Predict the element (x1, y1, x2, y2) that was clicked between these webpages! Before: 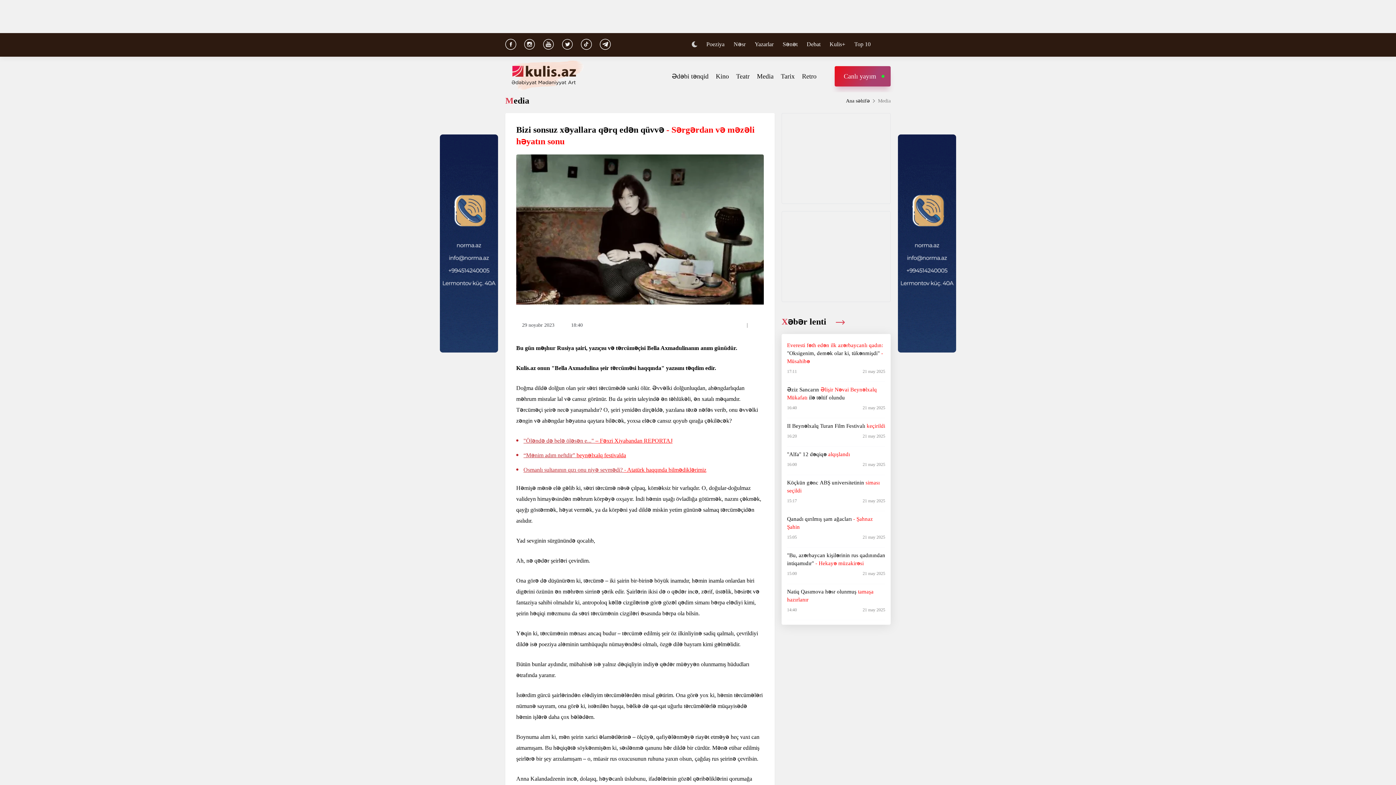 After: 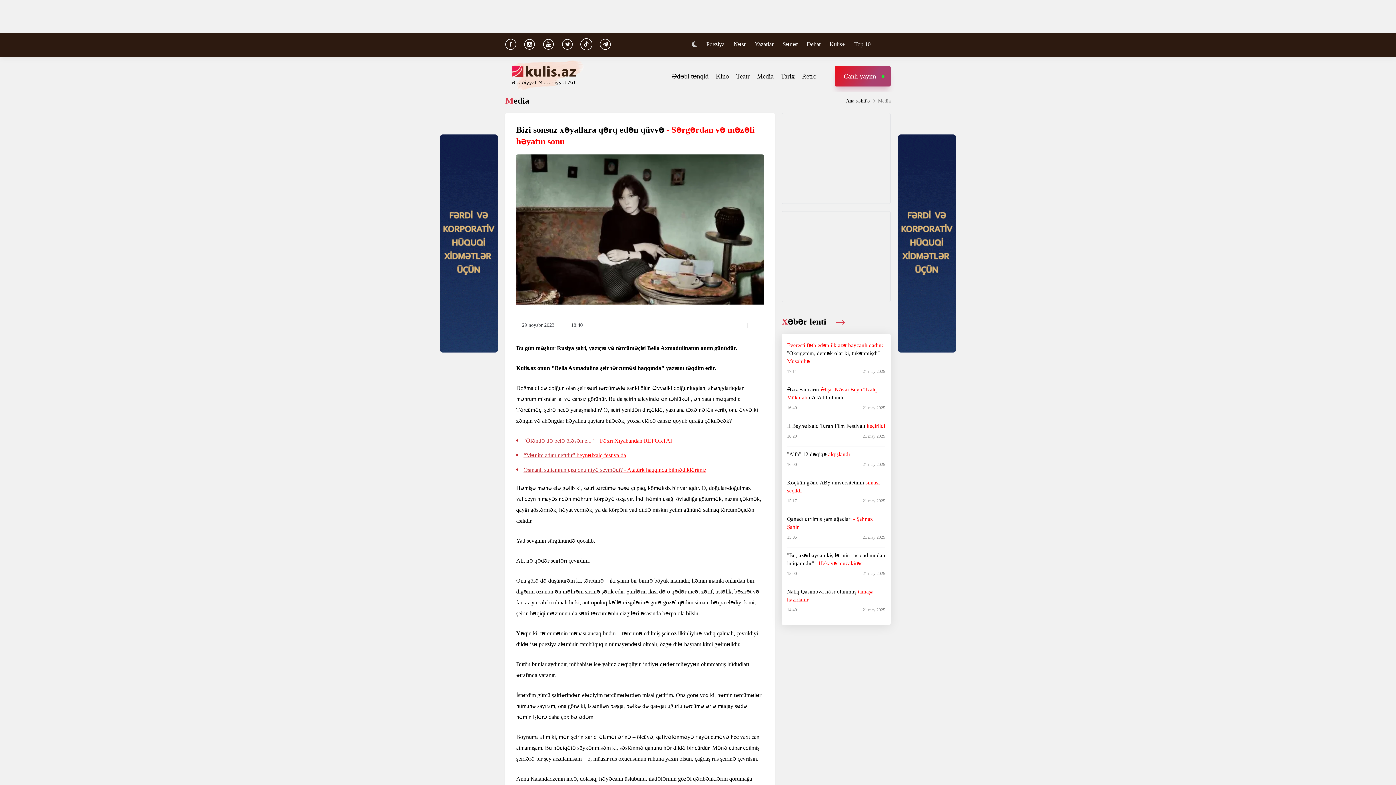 Action: bbox: (581, 38, 592, 51)